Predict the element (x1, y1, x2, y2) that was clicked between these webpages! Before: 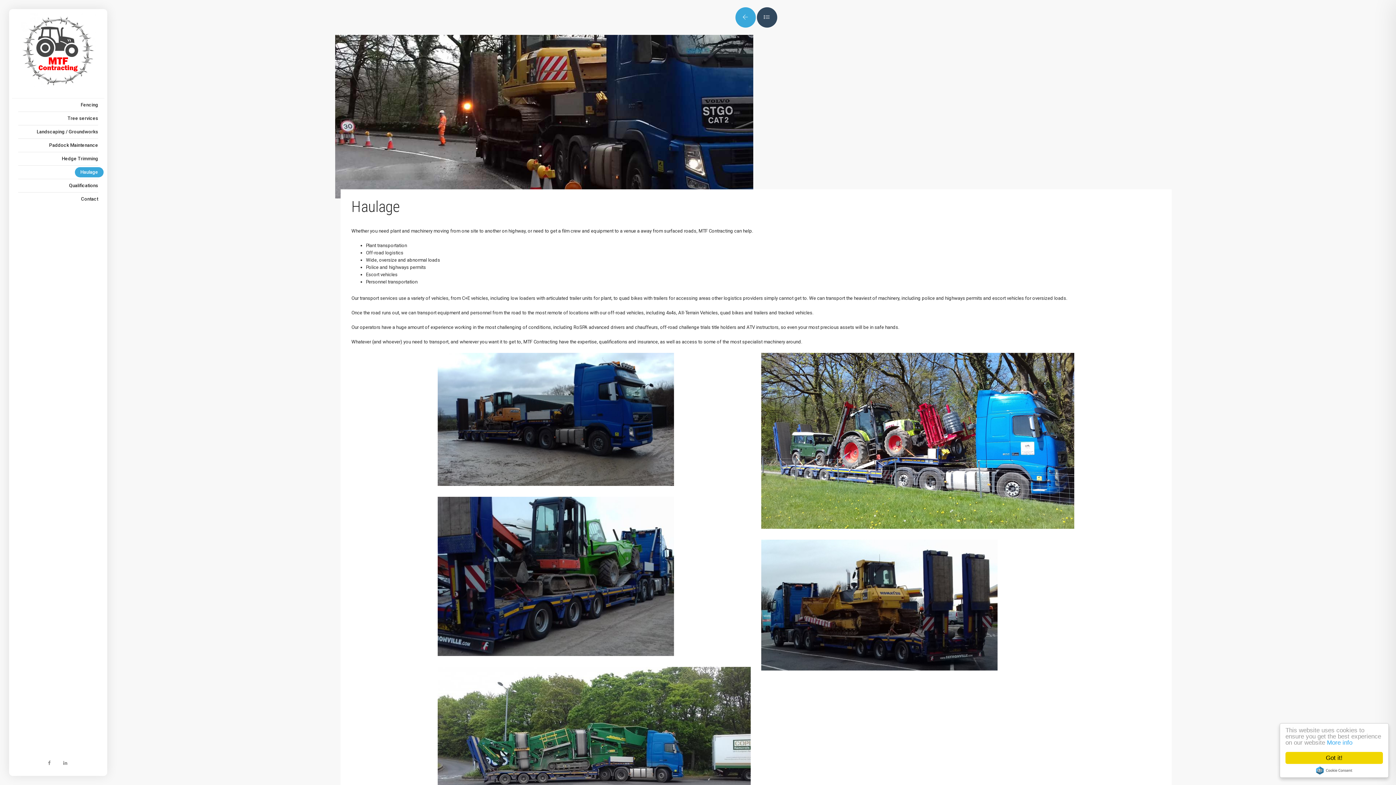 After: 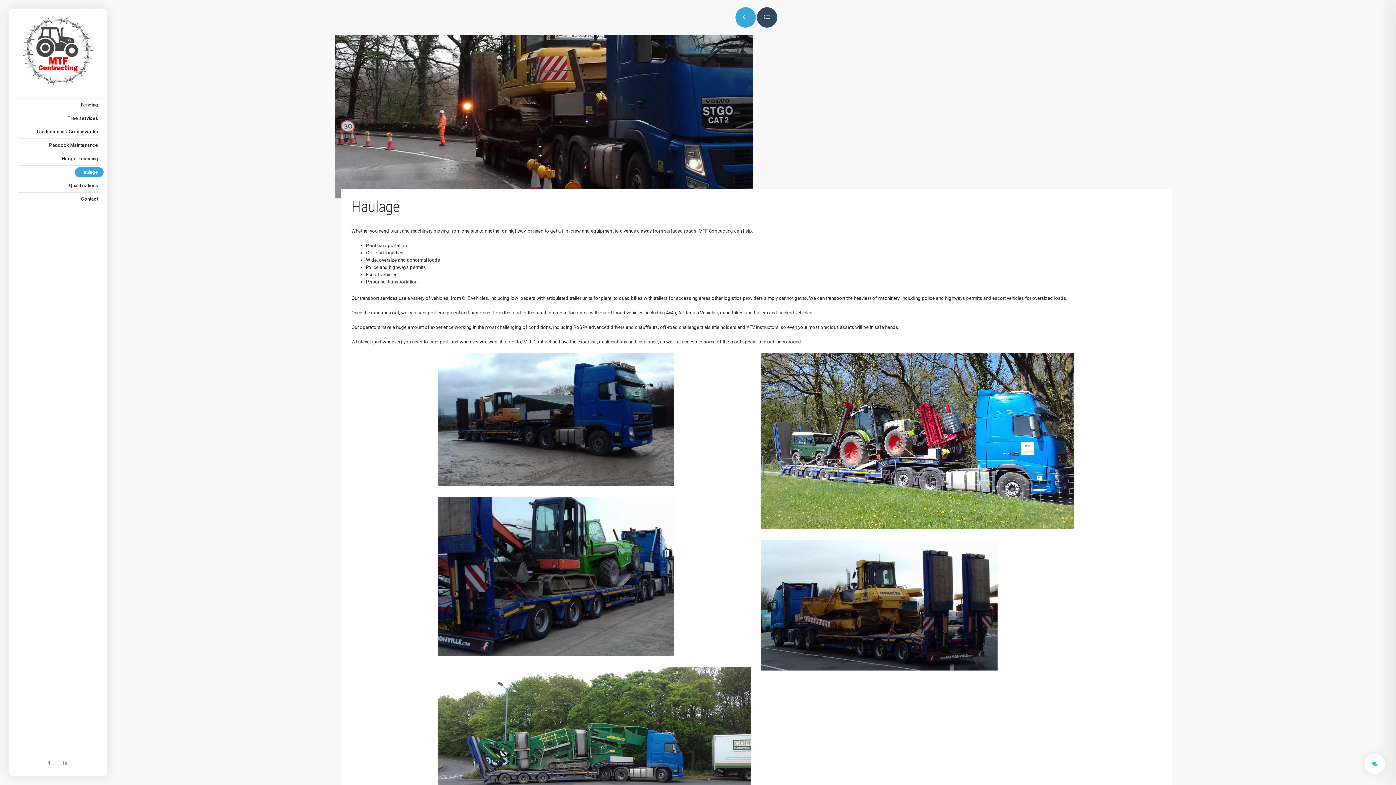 Action: label: Got it! bbox: (1285, 752, 1383, 764)